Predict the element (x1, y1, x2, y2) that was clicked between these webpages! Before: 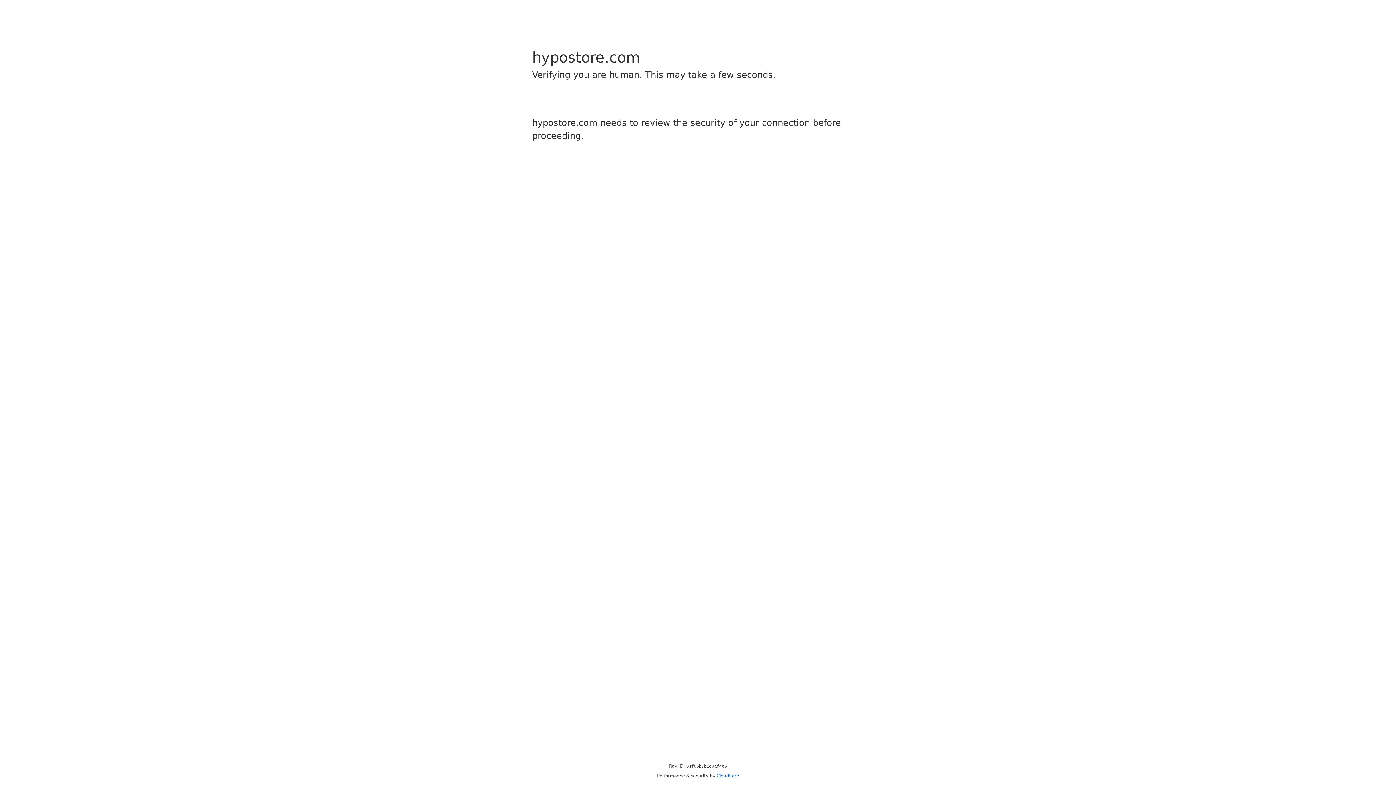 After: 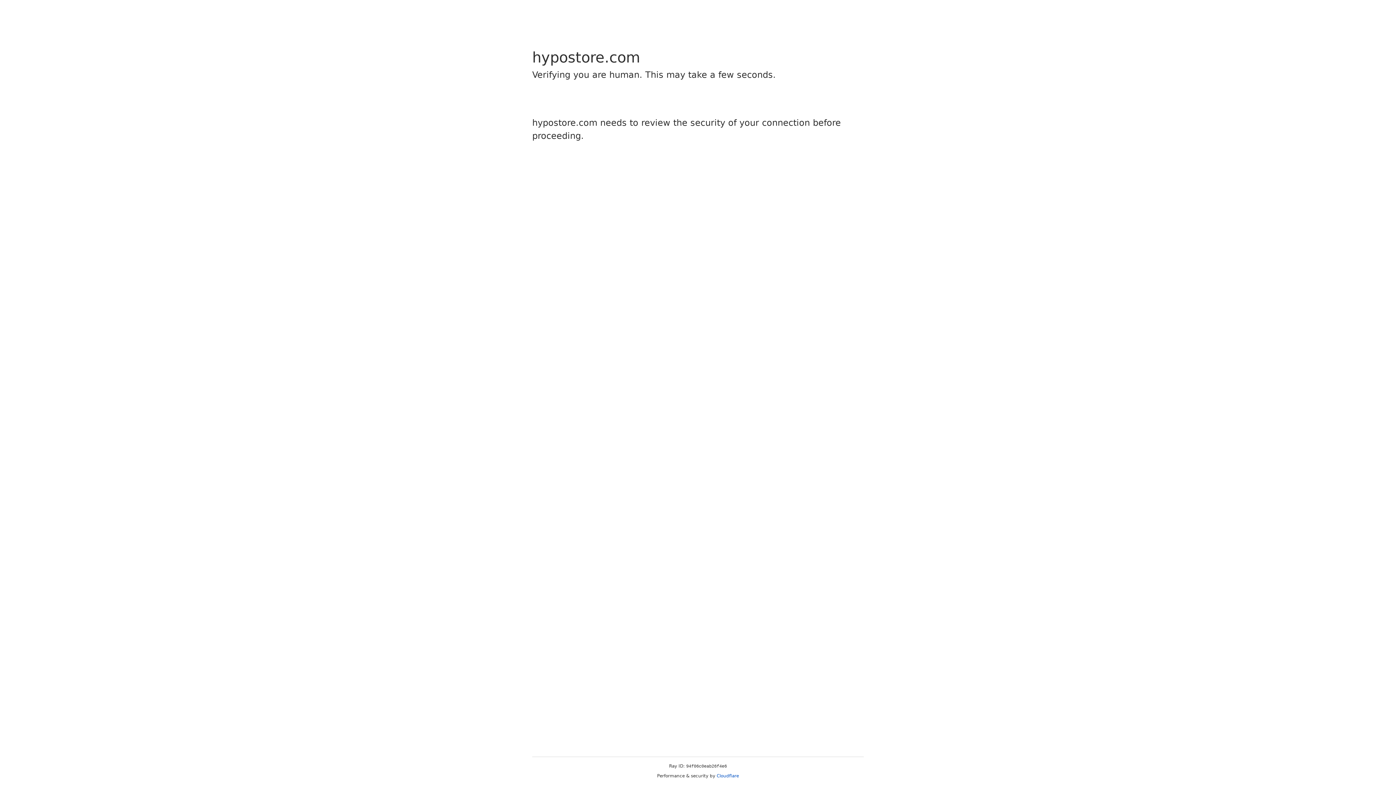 Action: label: Cloudflare bbox: (716, 773, 739, 778)